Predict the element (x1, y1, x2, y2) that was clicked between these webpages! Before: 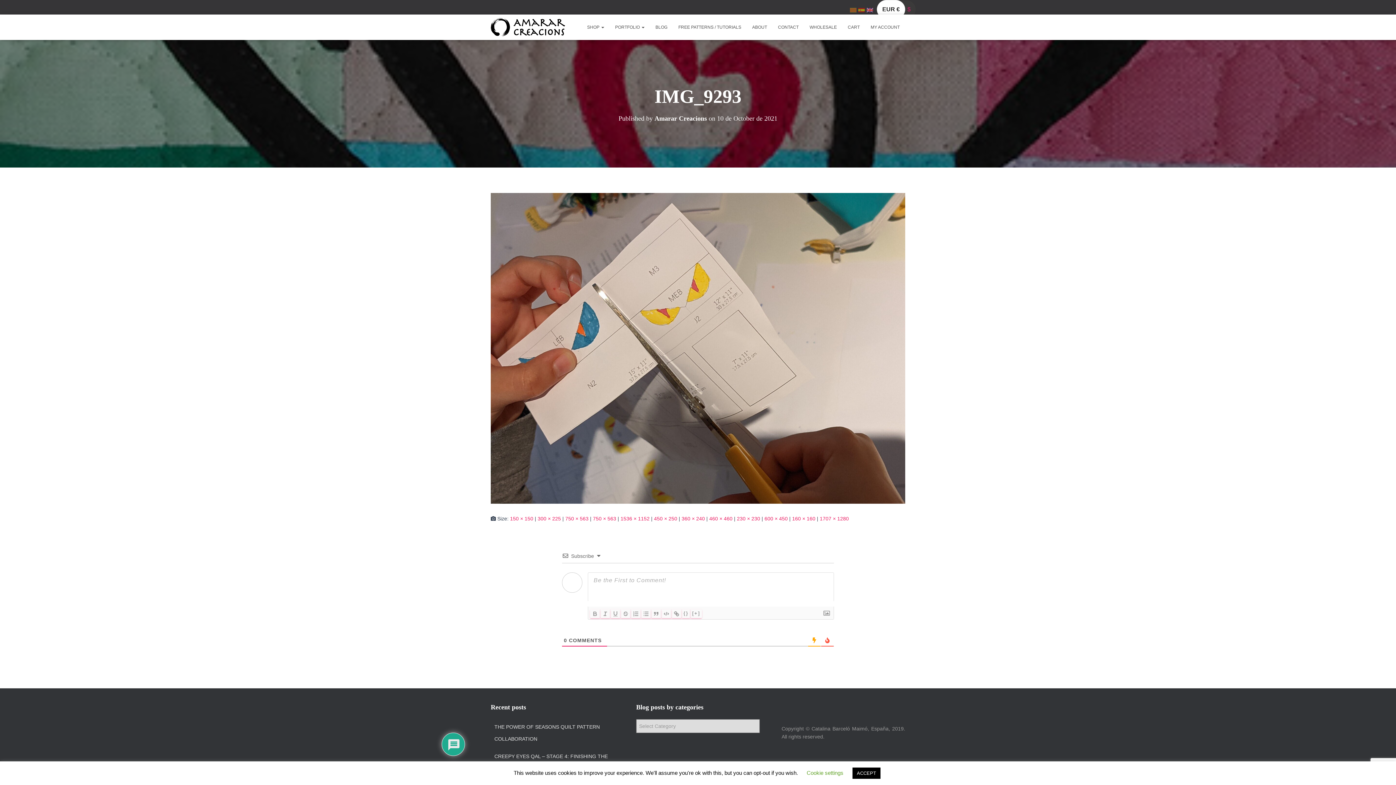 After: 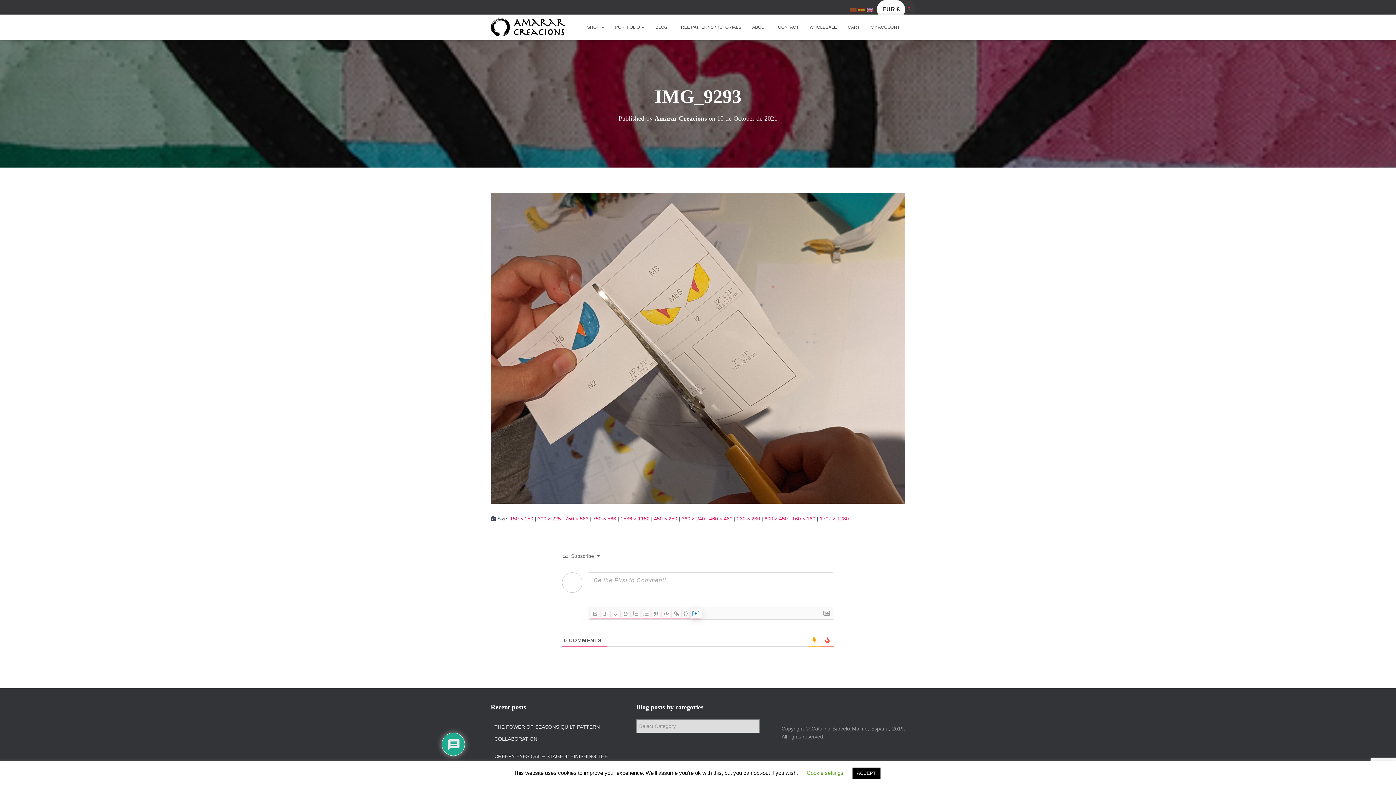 Action: bbox: (690, 609, 702, 618) label: [+]